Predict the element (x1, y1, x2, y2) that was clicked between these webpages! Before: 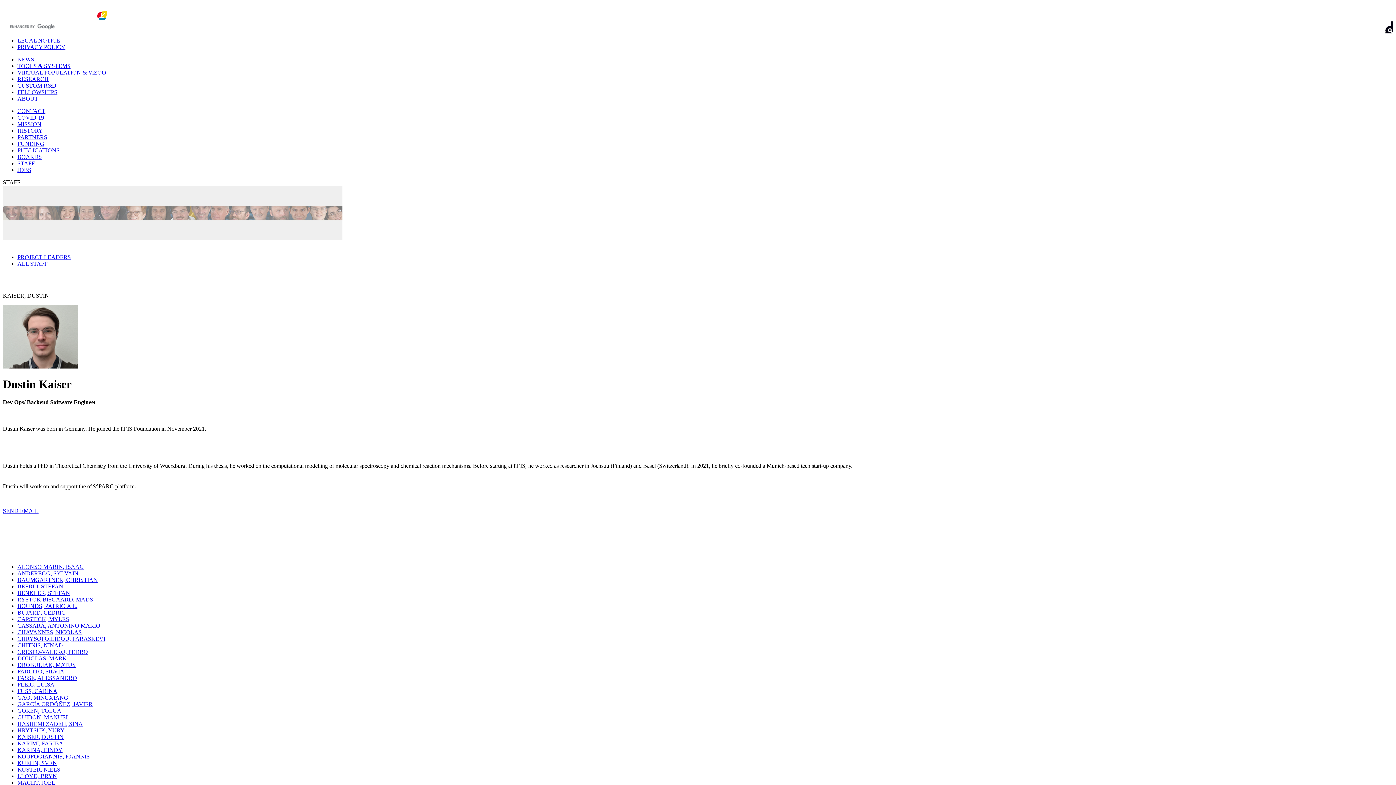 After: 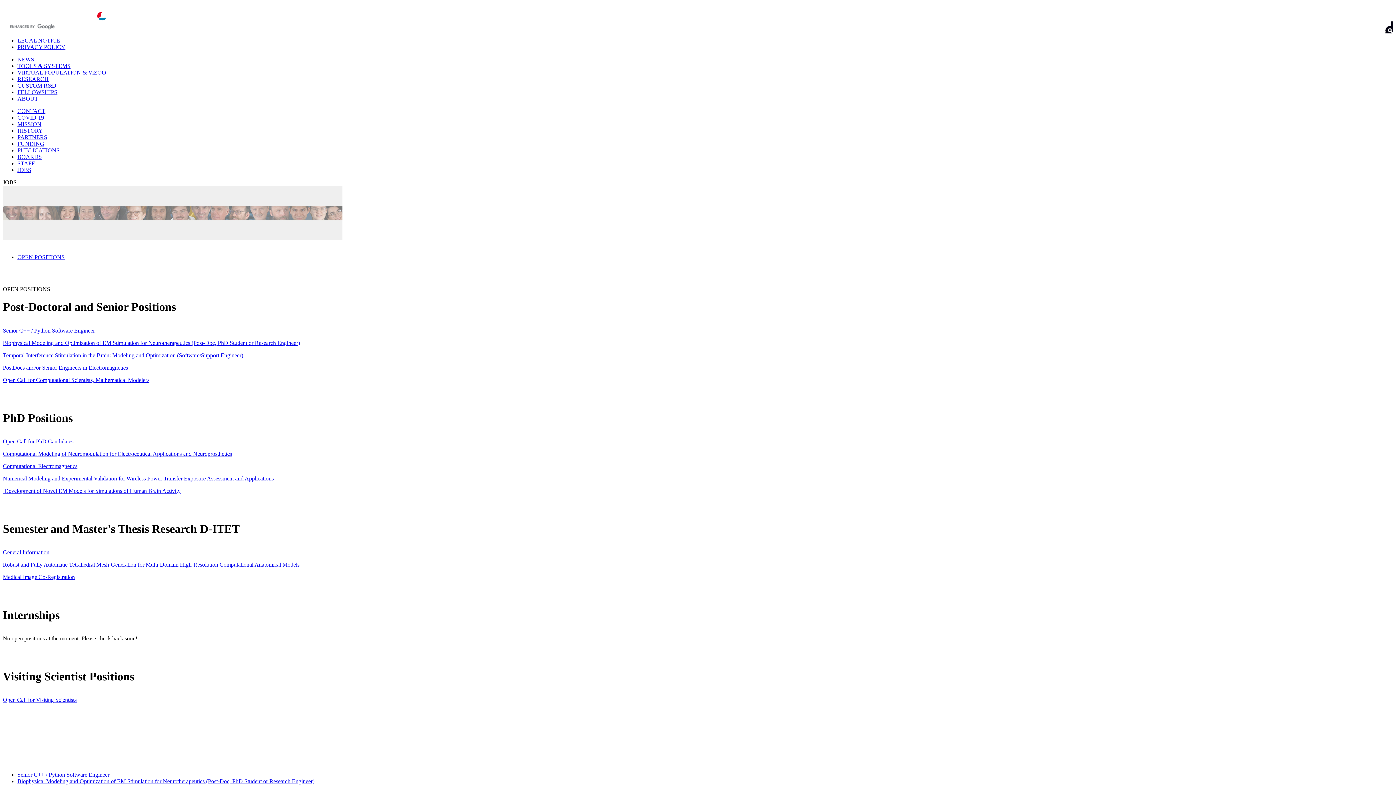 Action: label: JOBS bbox: (17, 166, 31, 173)